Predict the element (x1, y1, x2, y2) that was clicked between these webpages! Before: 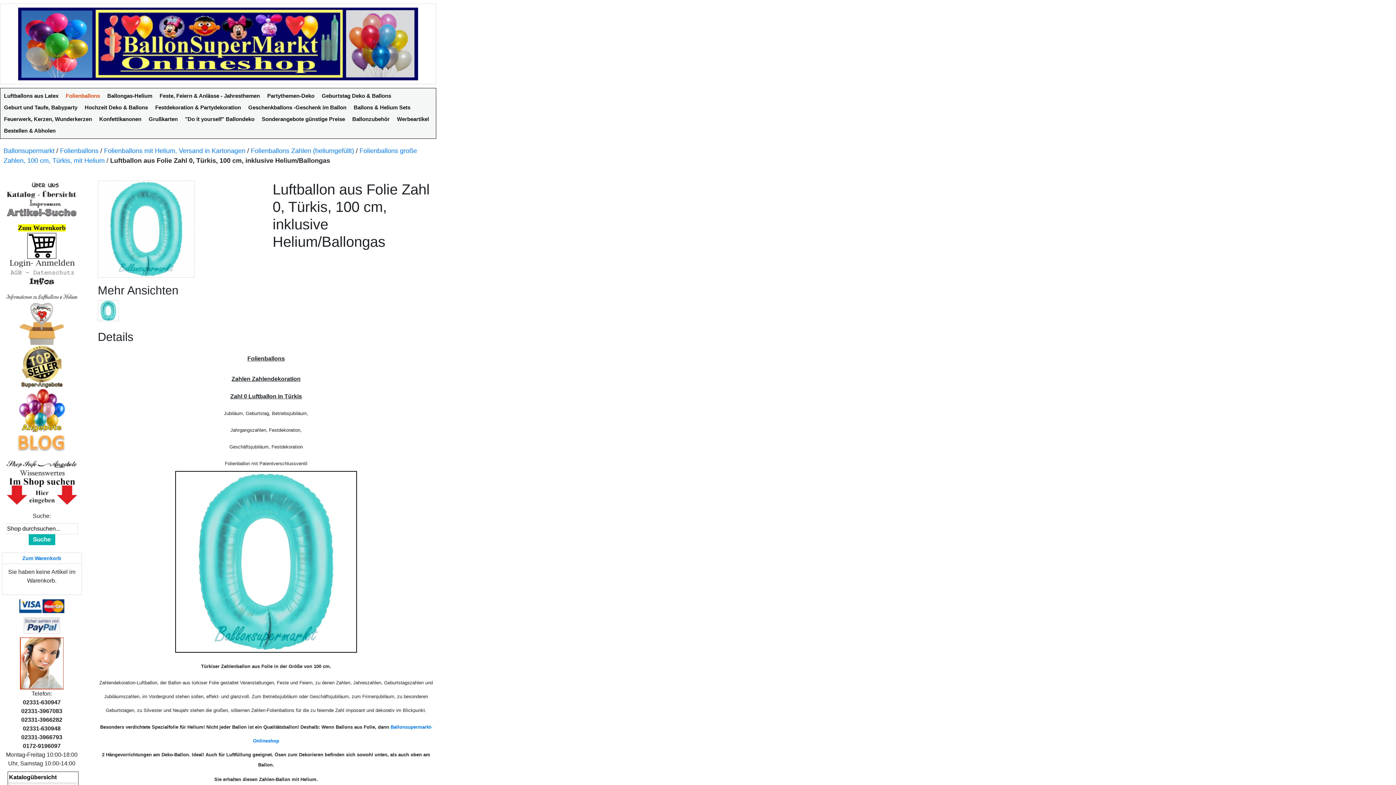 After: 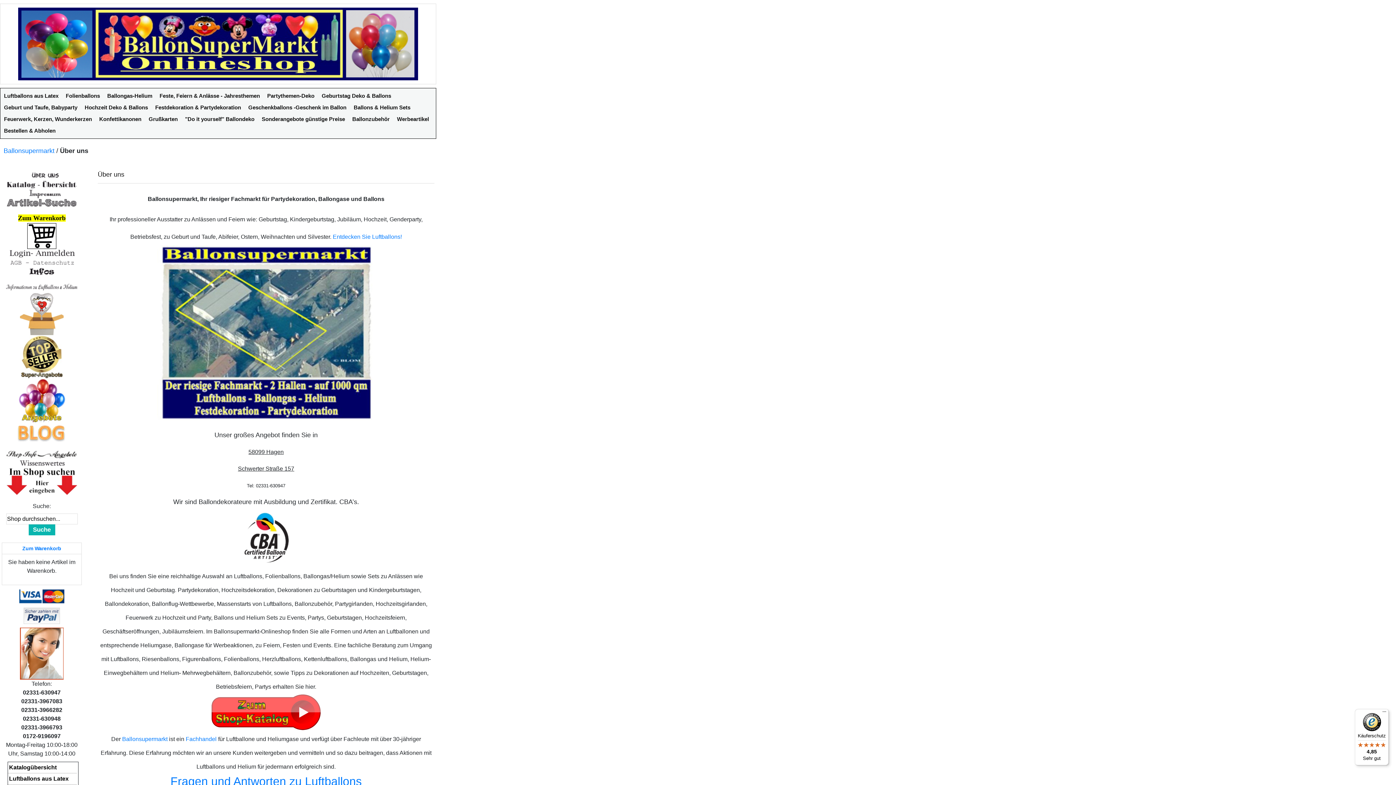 Action: bbox: (5, 181, 78, 188)